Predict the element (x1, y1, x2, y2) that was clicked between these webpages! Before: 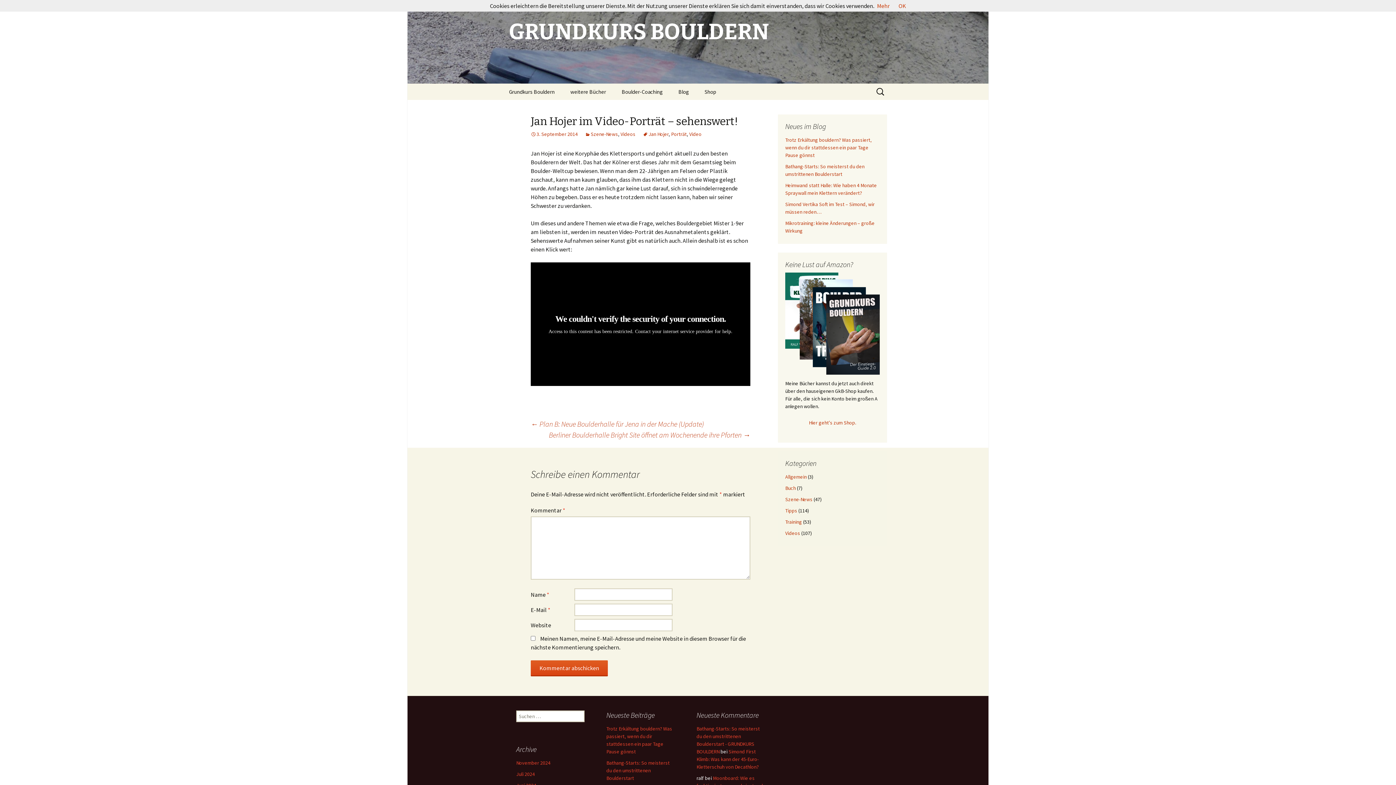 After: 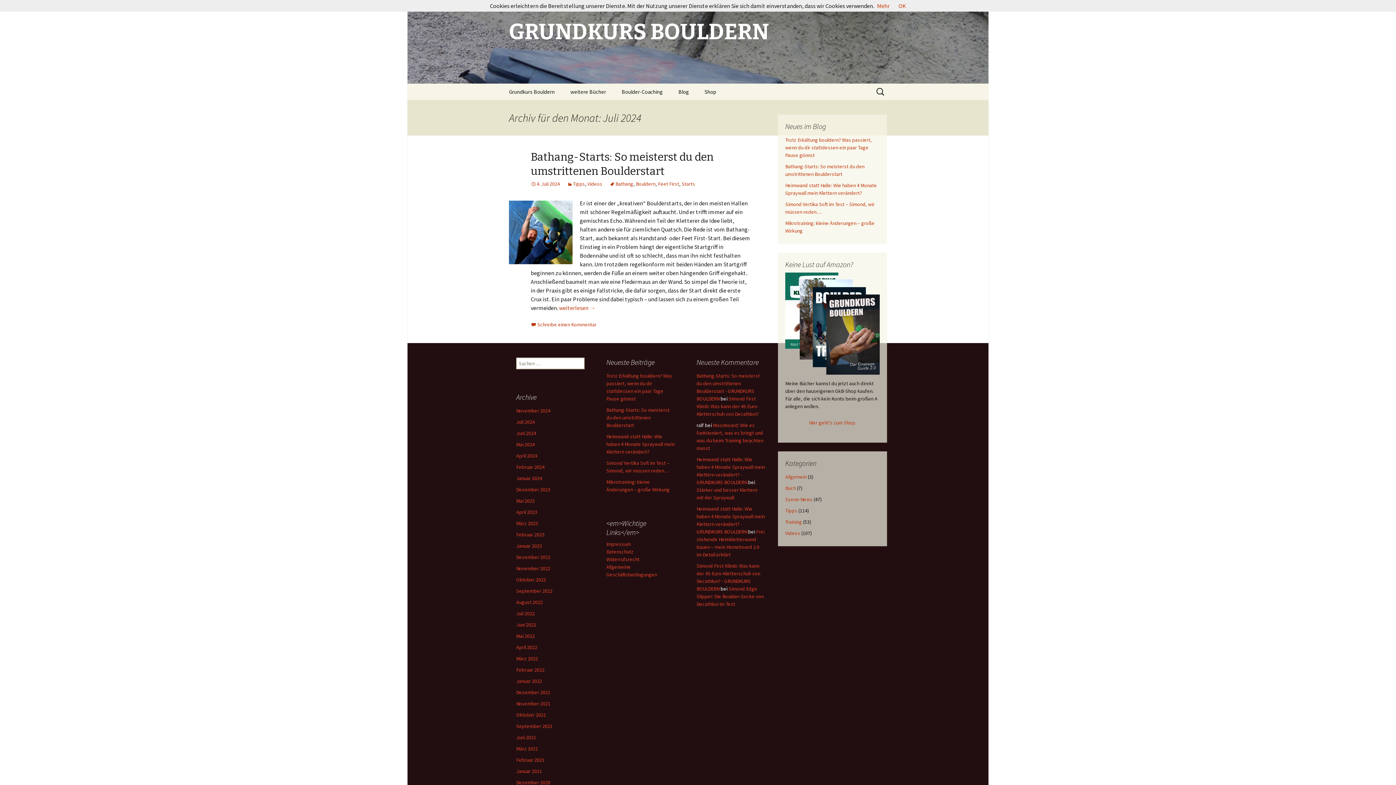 Action: bbox: (516, 771, 534, 777) label: Juli 2024